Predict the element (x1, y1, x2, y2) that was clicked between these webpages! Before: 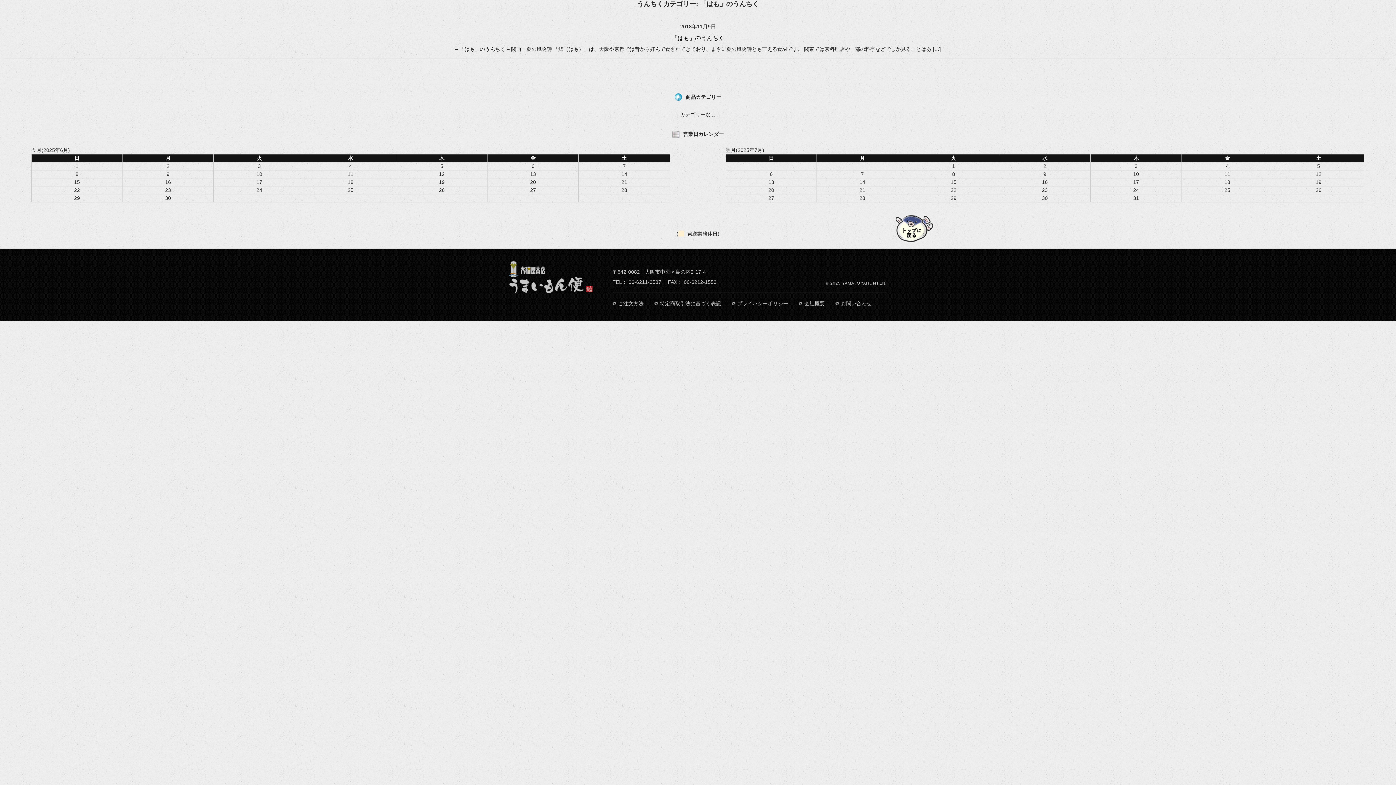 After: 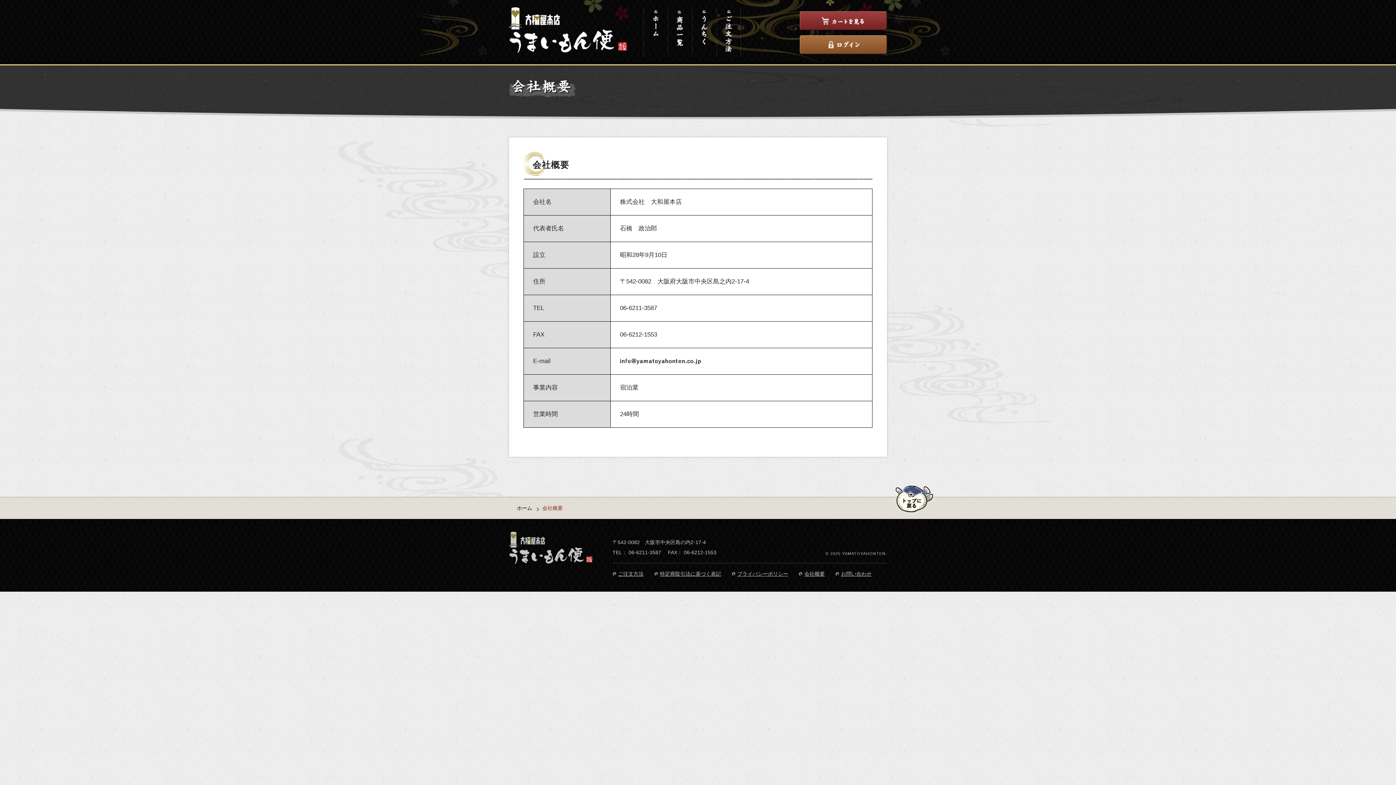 Action: bbox: (804, 300, 825, 306) label: 会社概要